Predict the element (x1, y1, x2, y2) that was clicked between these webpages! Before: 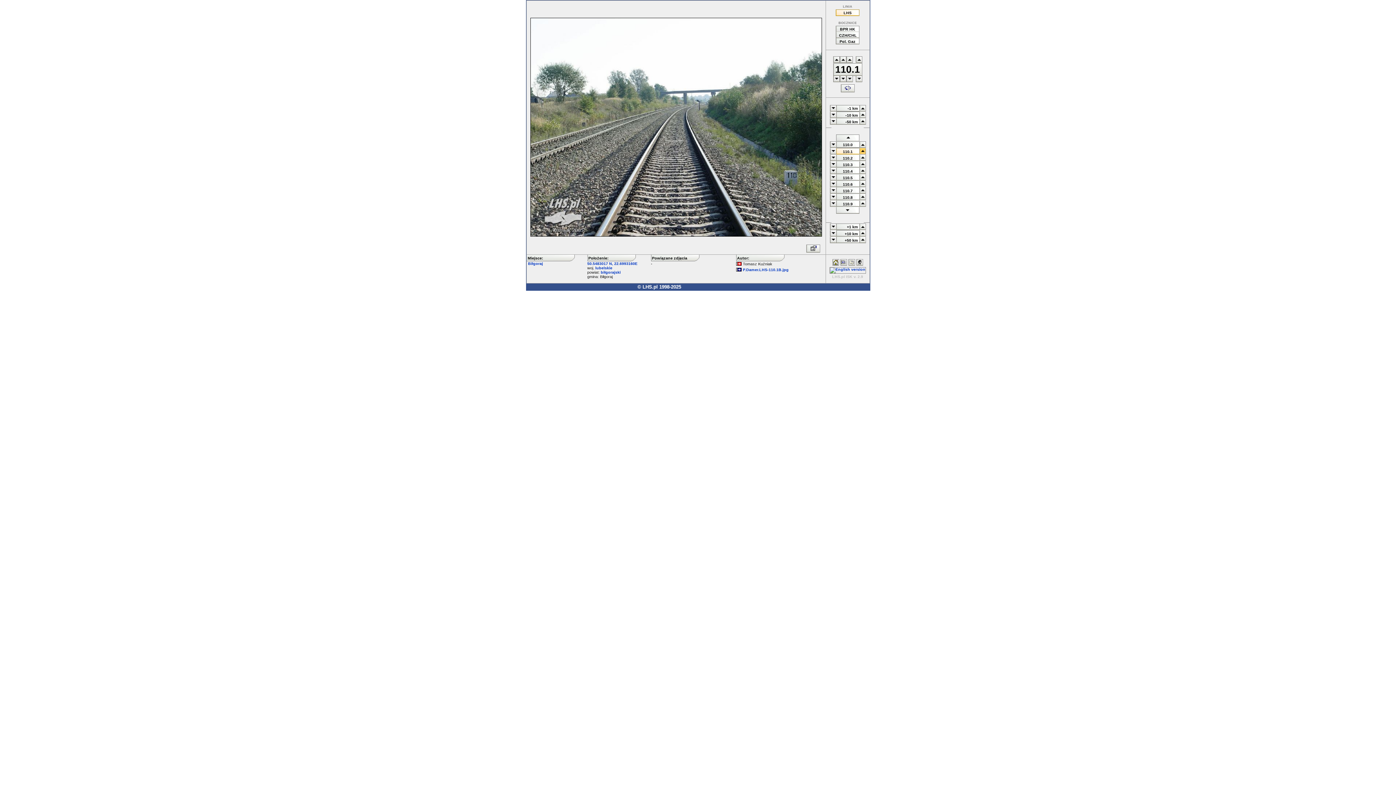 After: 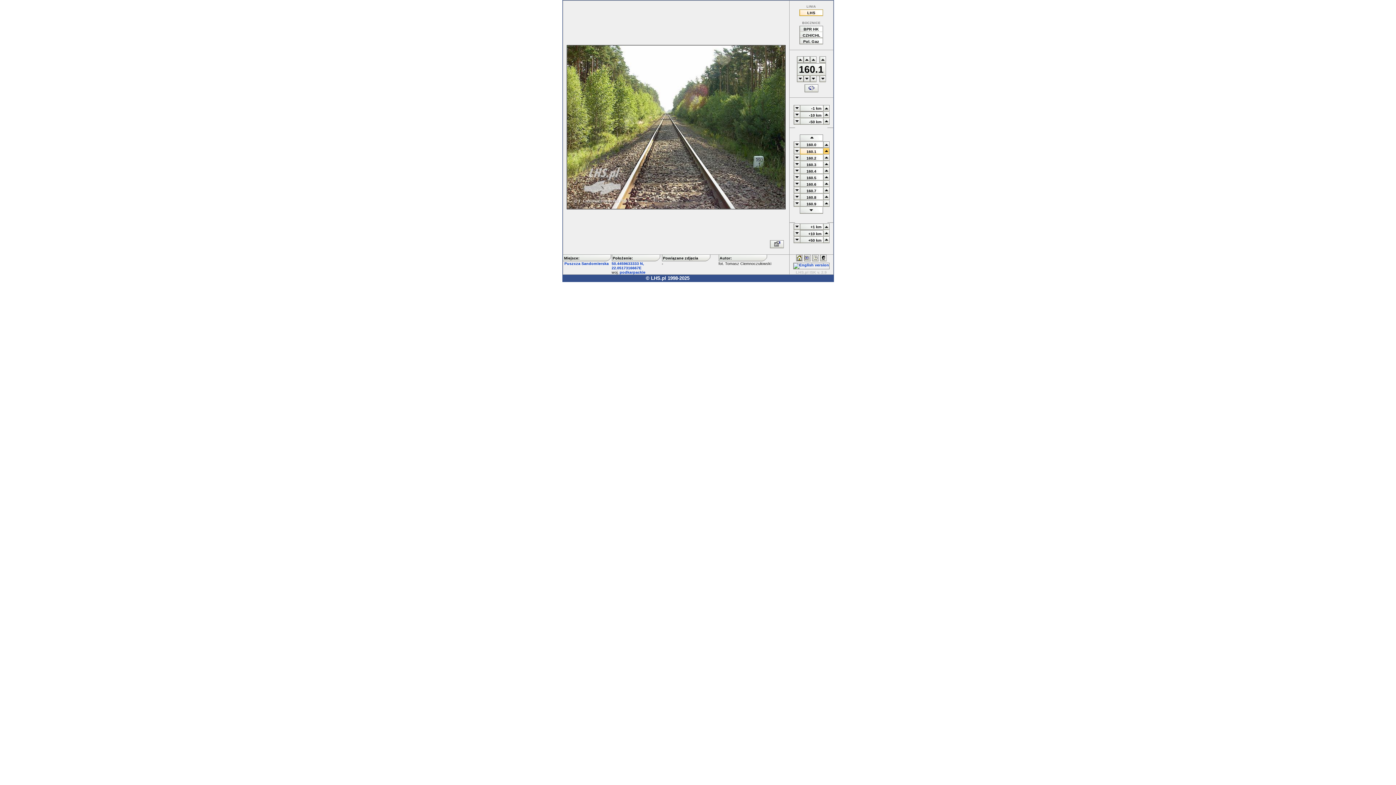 Action: bbox: (859, 238, 866, 244)